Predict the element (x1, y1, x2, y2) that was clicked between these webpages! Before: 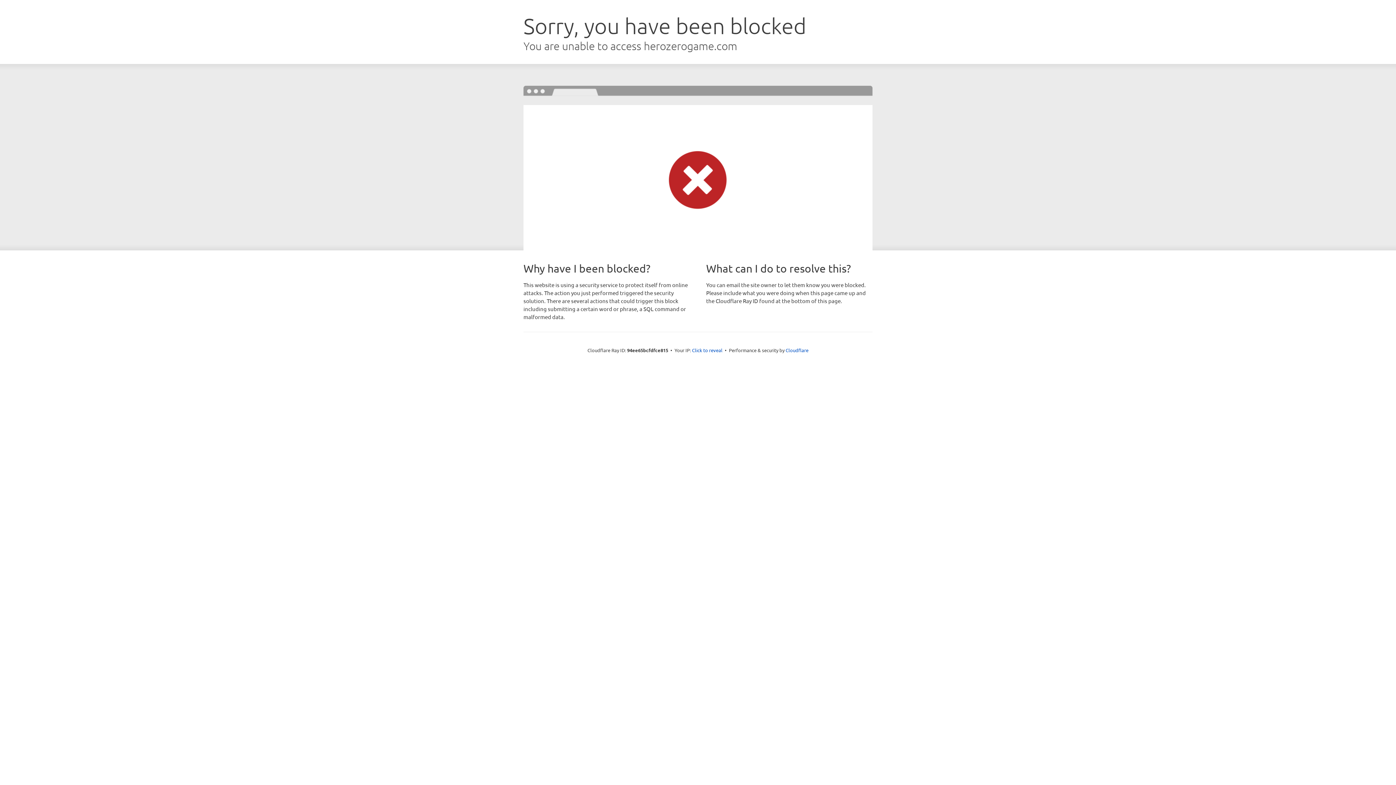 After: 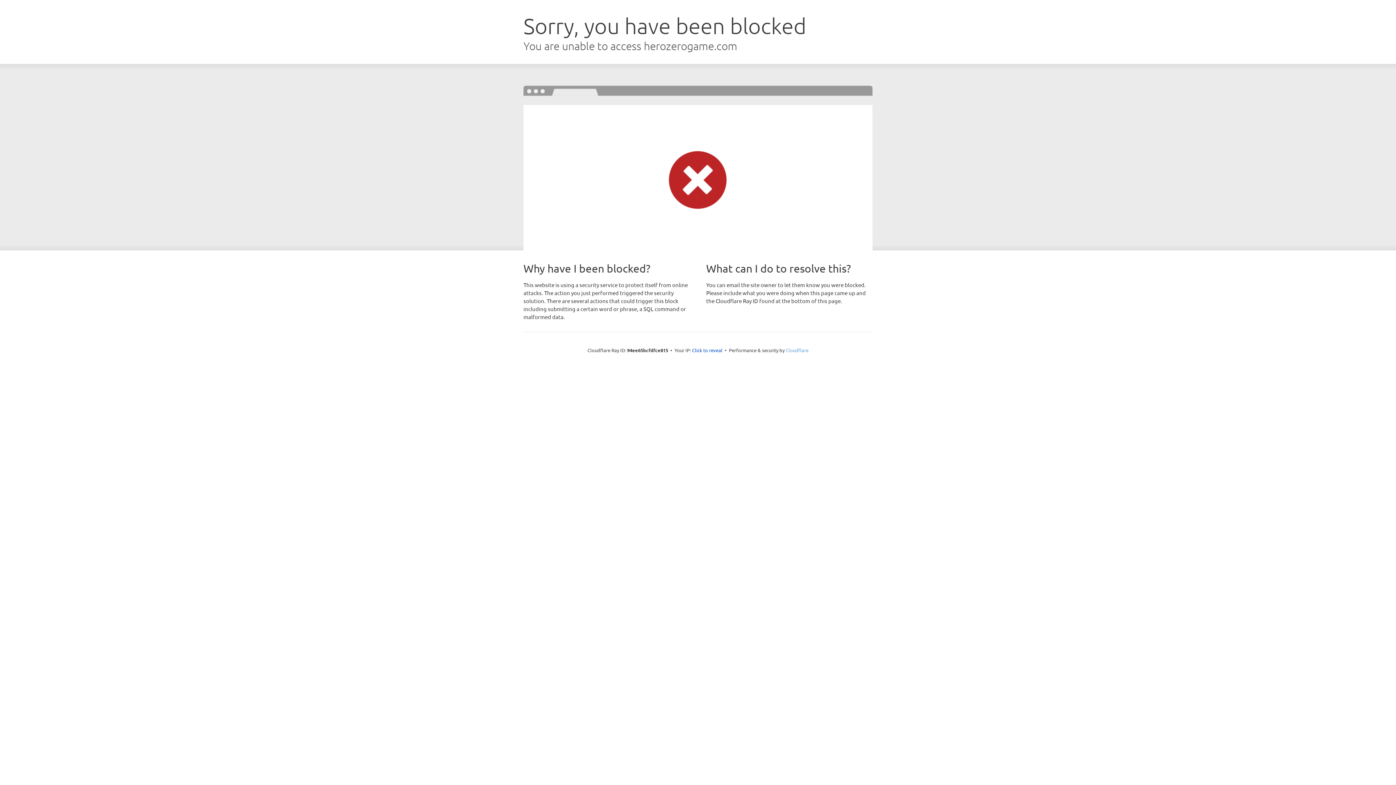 Action: label: Cloudflare bbox: (785, 347, 808, 353)